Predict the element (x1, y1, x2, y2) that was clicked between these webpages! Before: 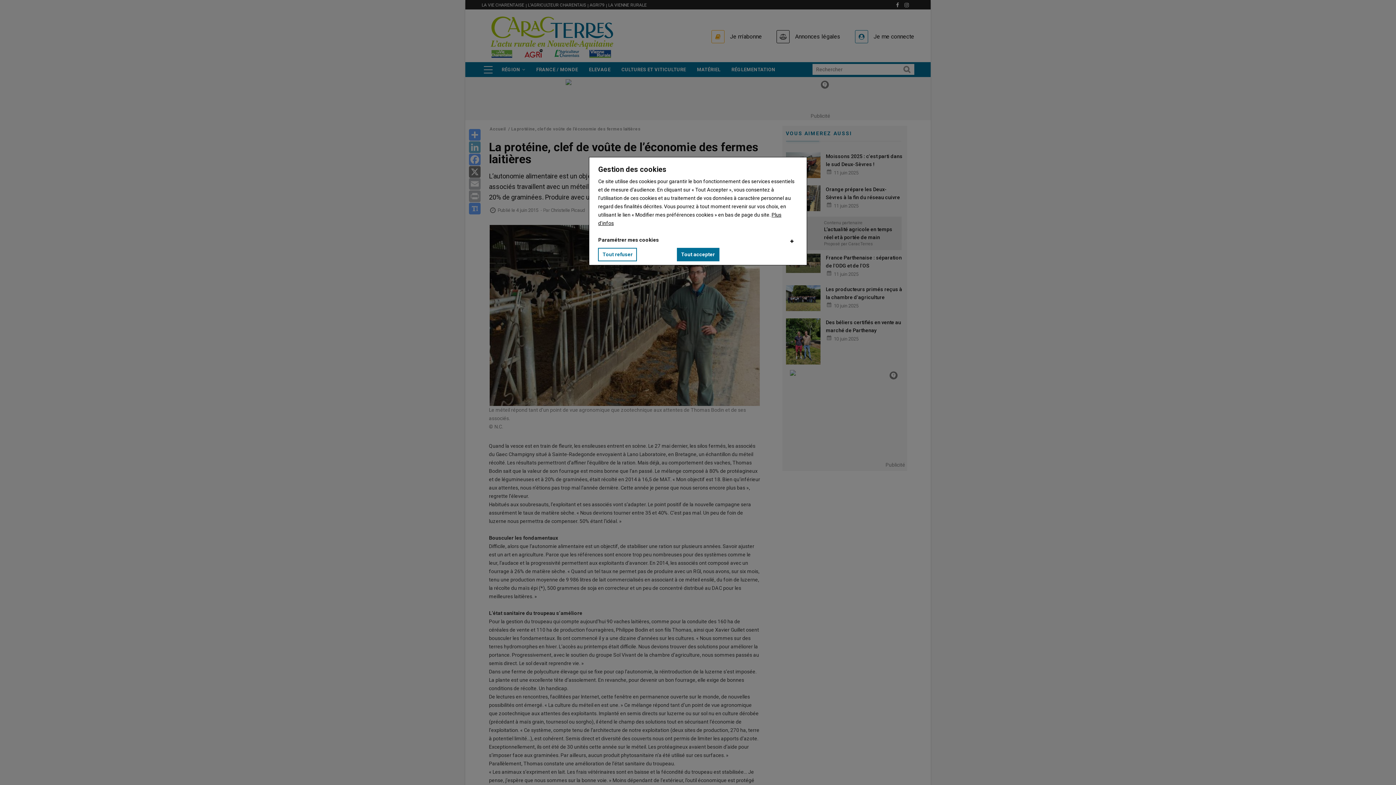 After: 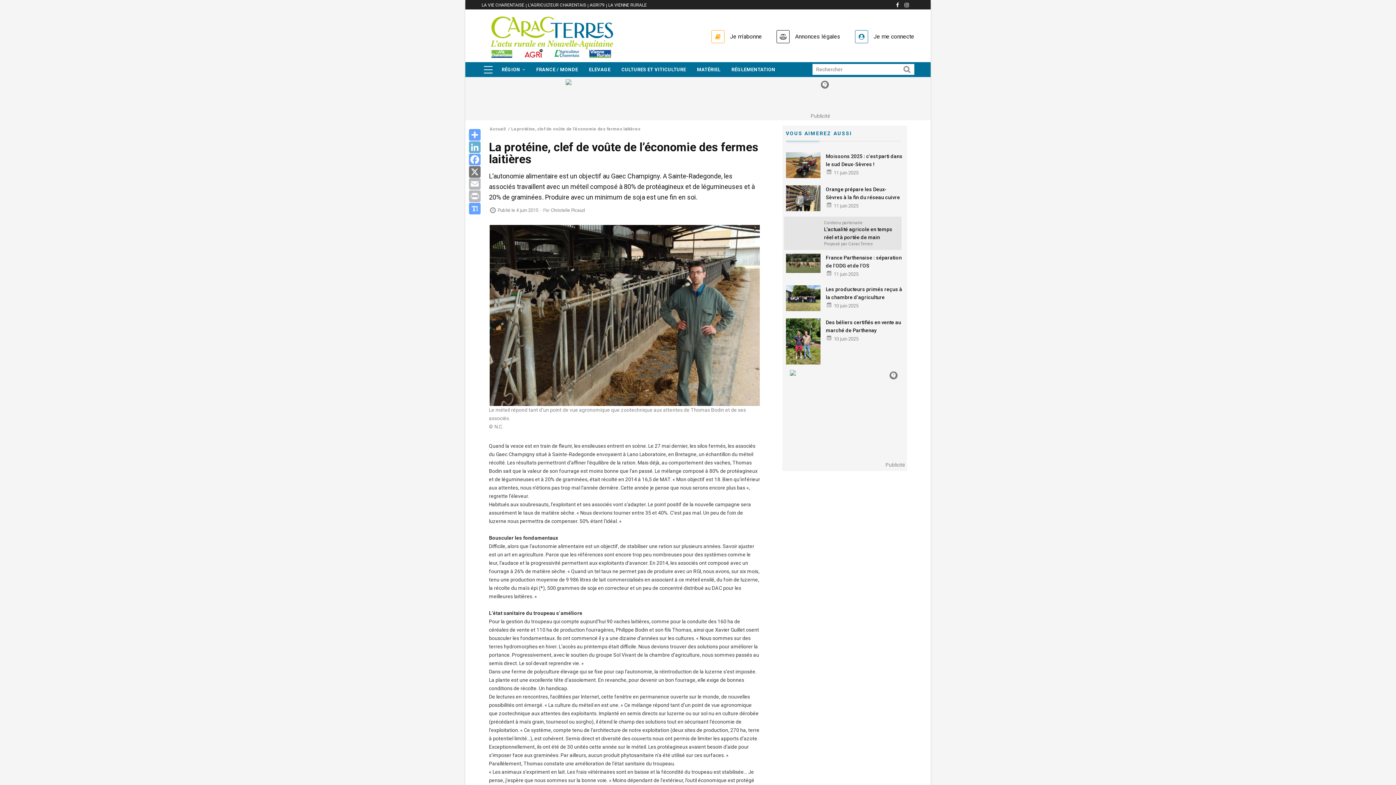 Action: bbox: (676, 248, 719, 261) label: Tout accepter